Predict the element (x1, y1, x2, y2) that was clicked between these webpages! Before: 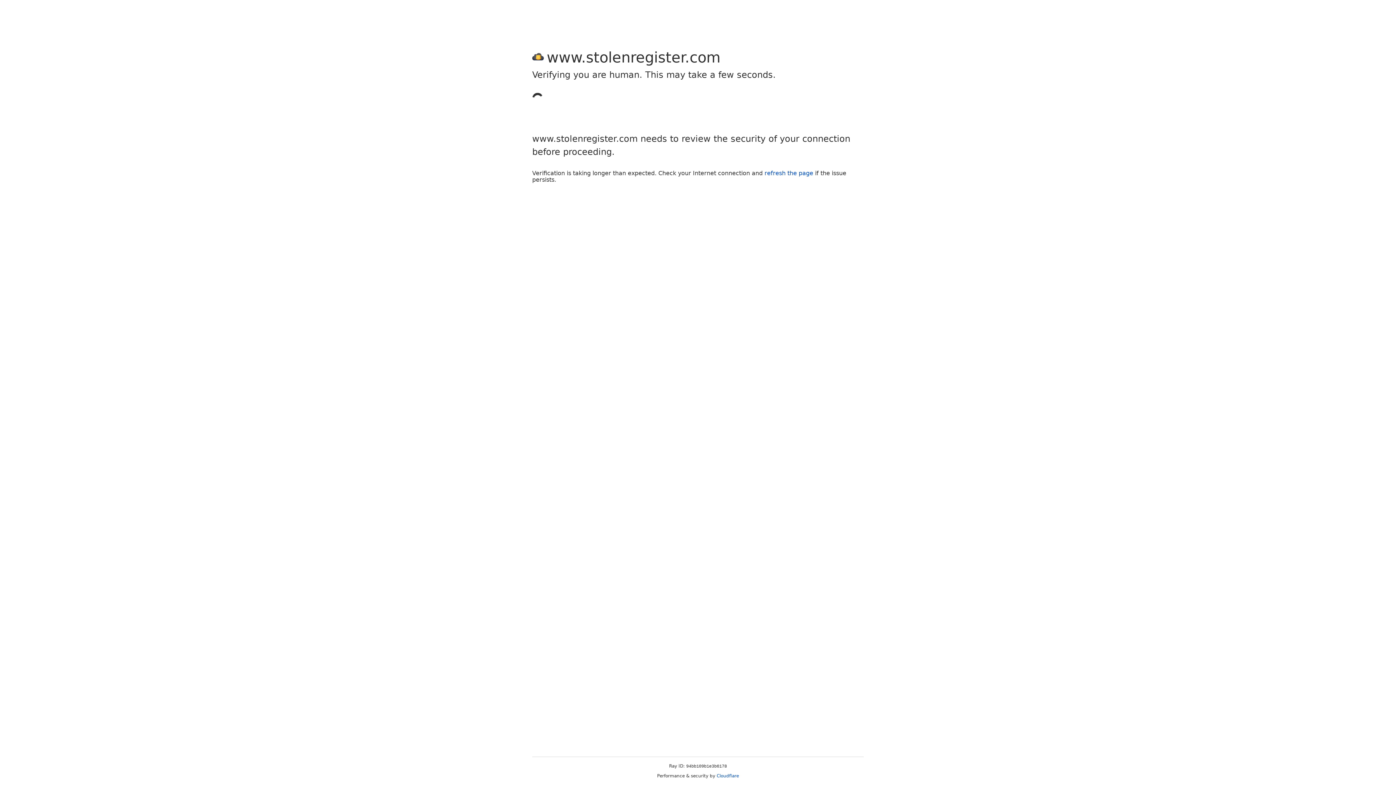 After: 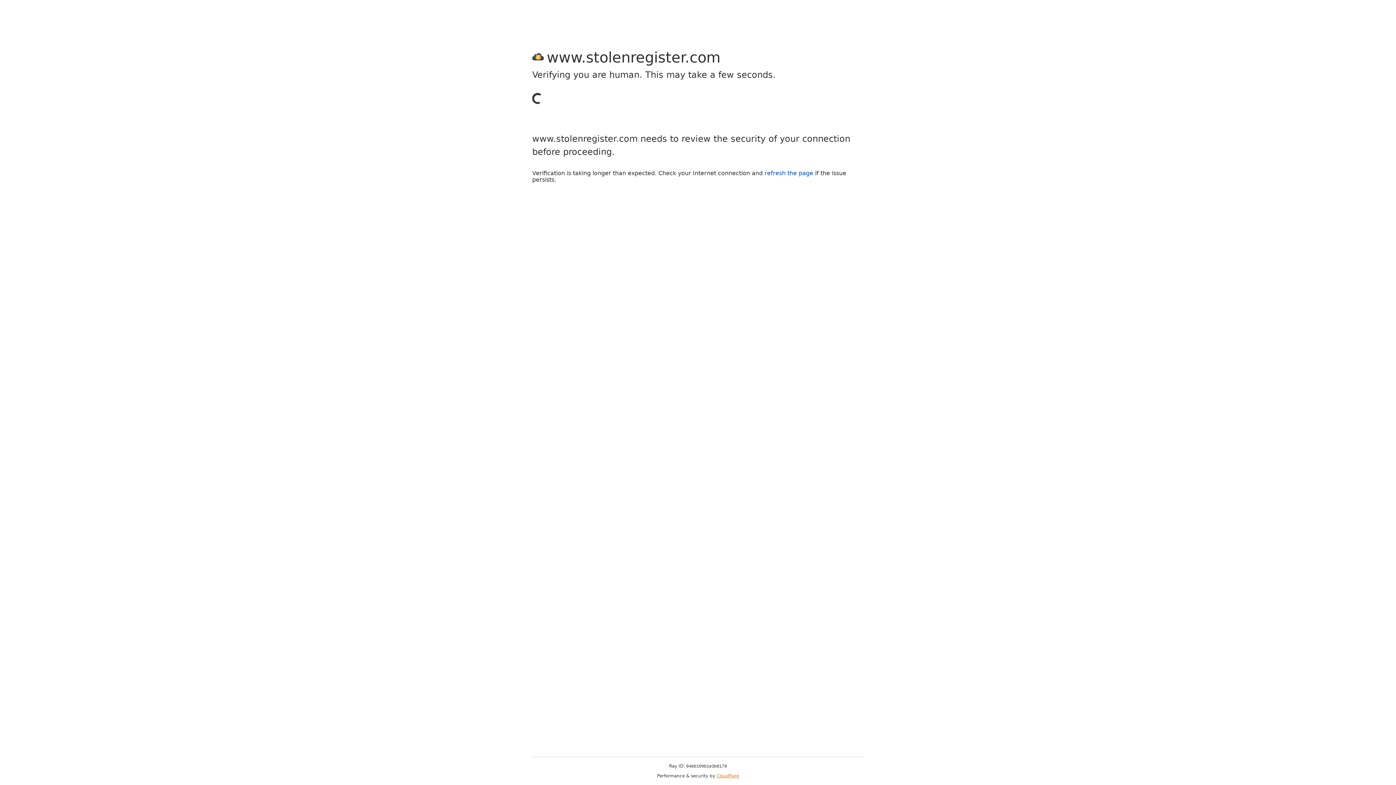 Action: bbox: (716, 773, 739, 778) label: Cloudflare